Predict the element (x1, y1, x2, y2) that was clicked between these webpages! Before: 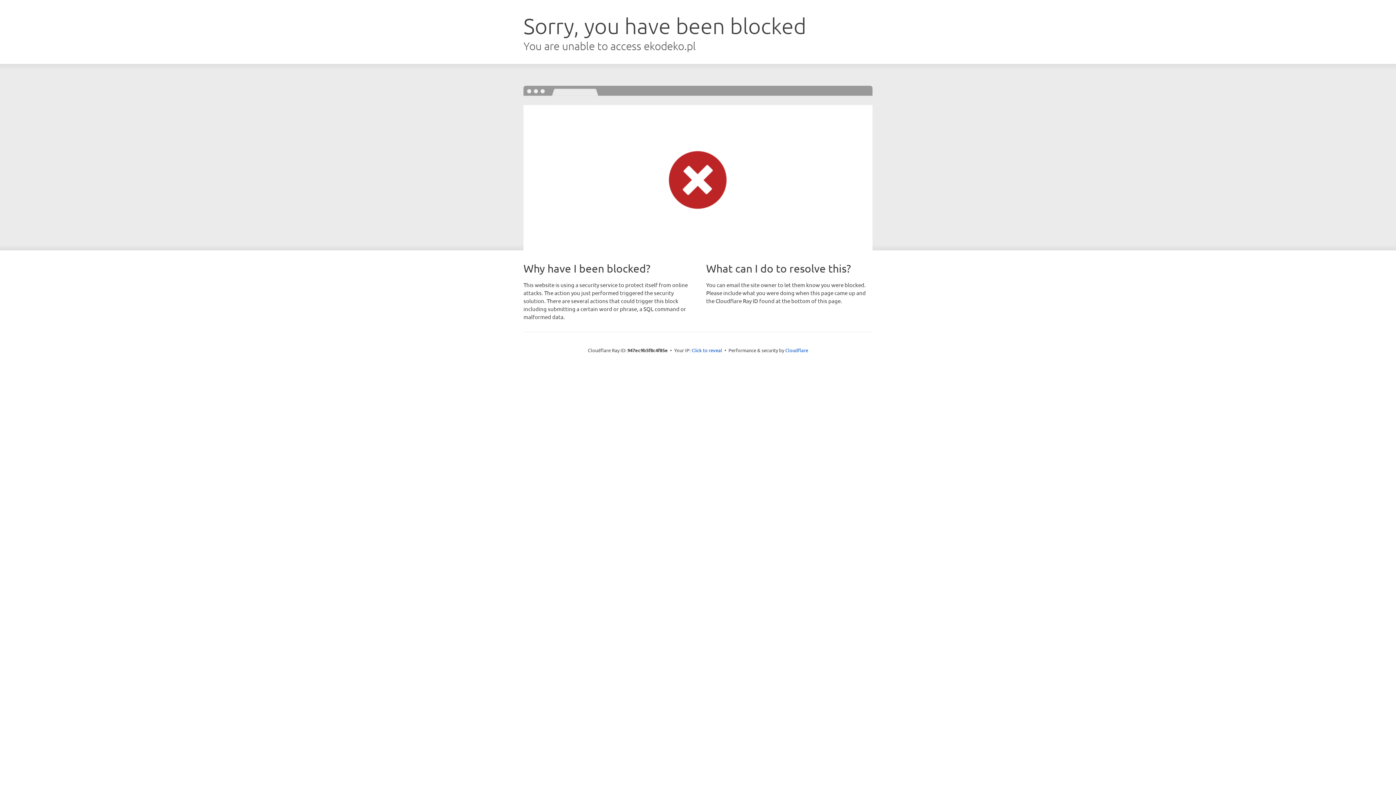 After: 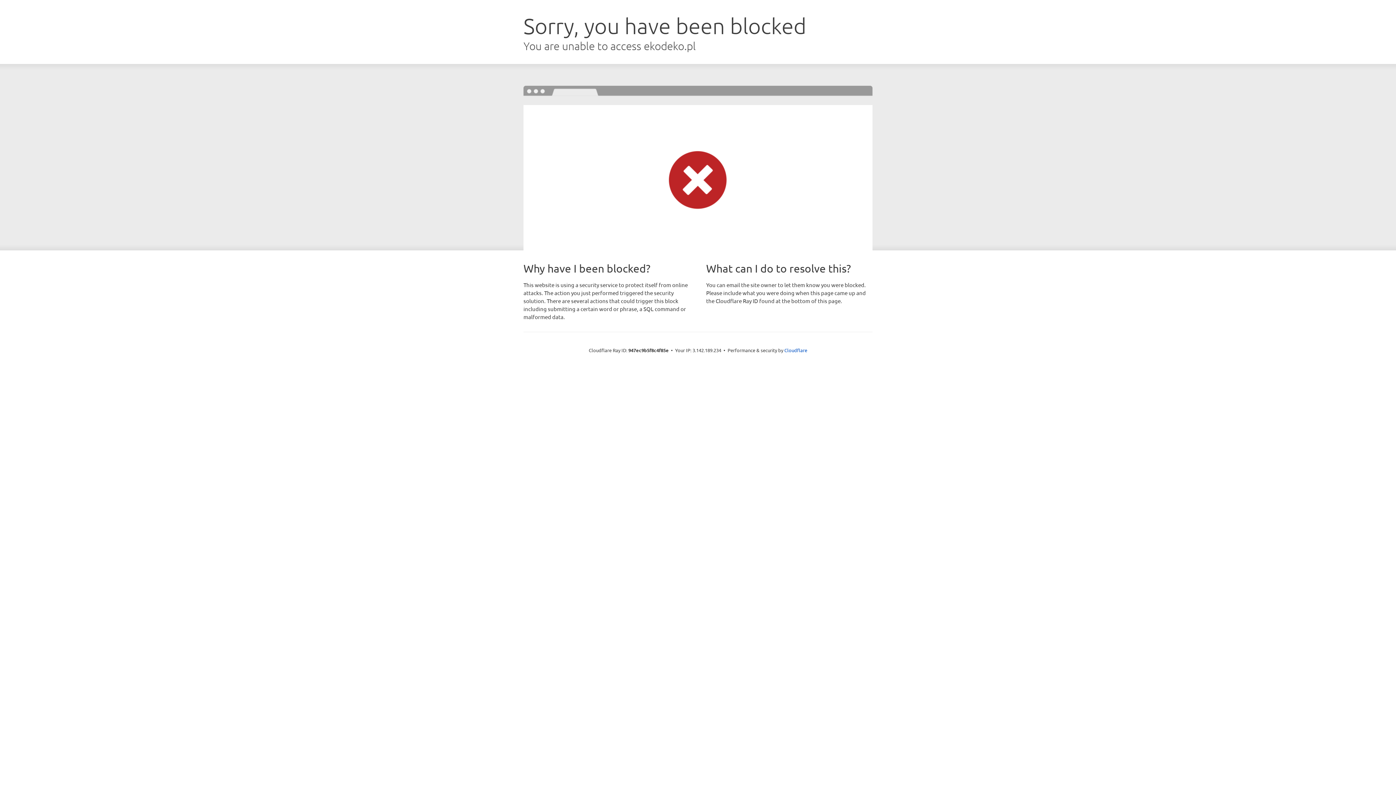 Action: bbox: (691, 346, 722, 353) label: Click to reveal